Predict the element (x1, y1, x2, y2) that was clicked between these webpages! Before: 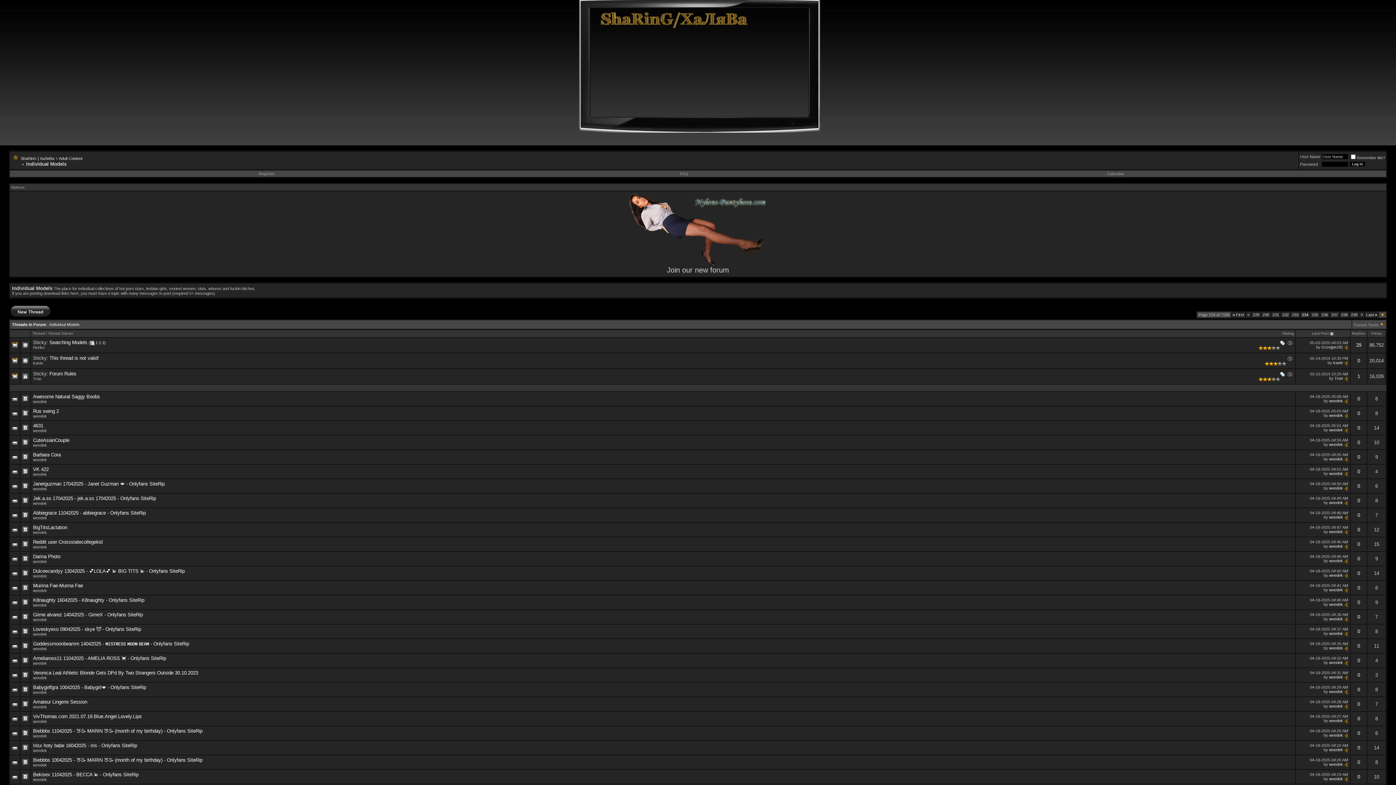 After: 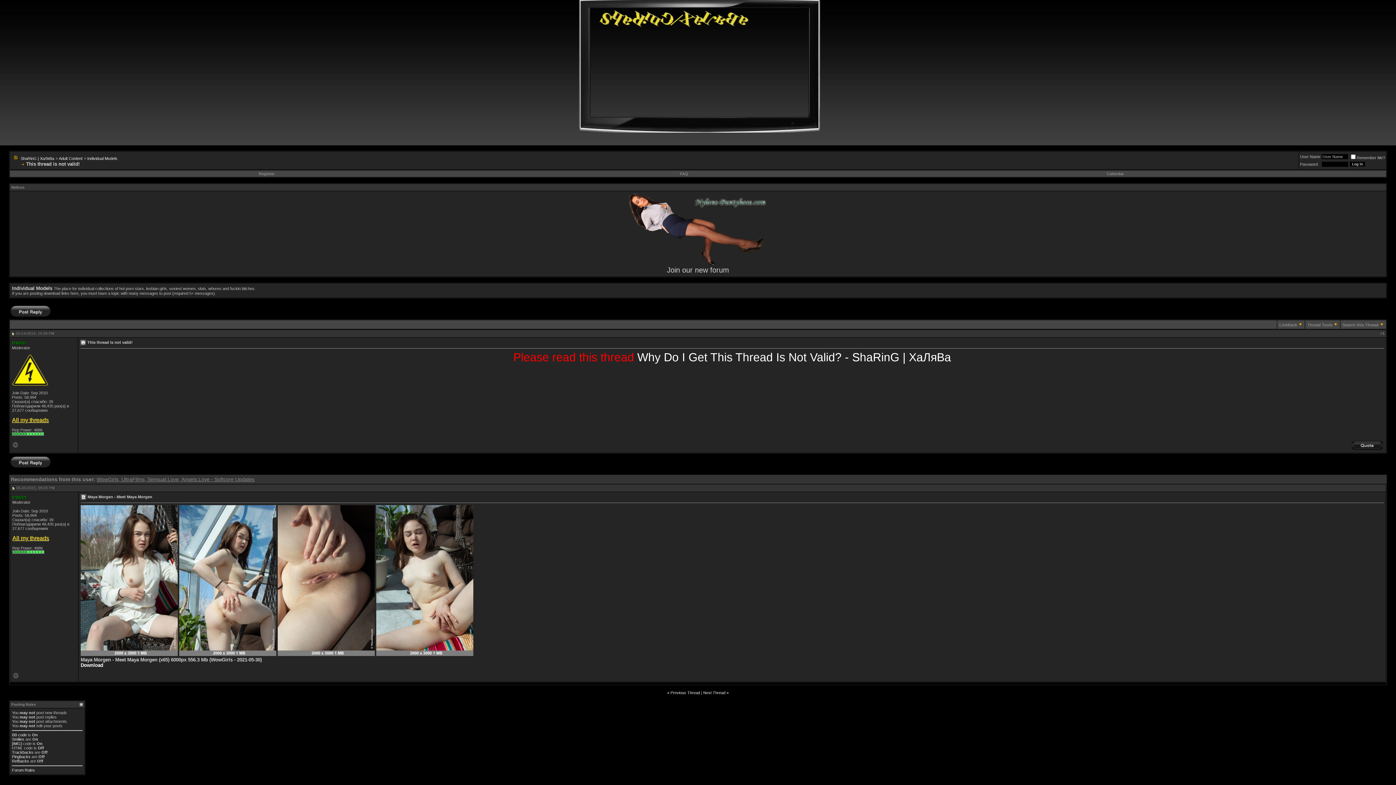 Action: label: This thread is not valid! bbox: (49, 355, 98, 361)